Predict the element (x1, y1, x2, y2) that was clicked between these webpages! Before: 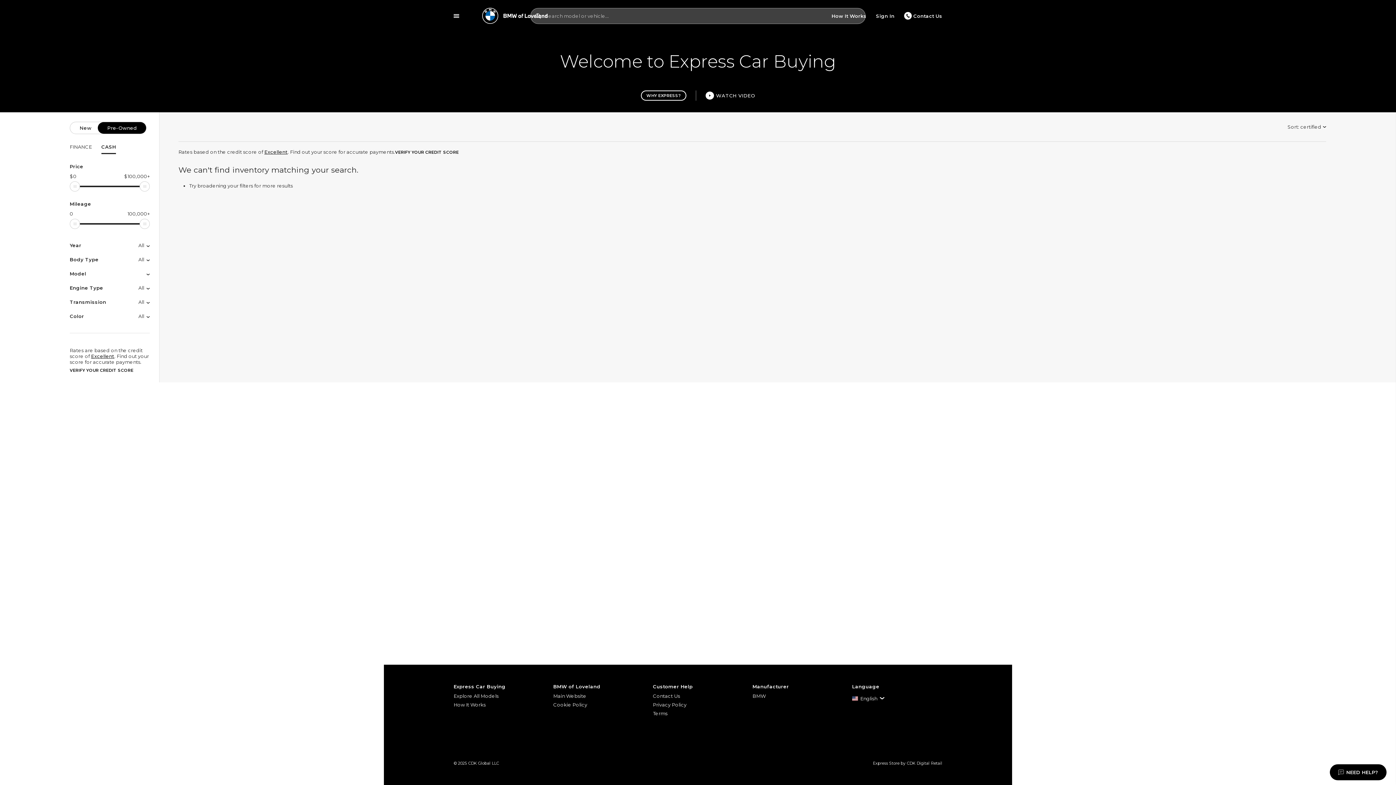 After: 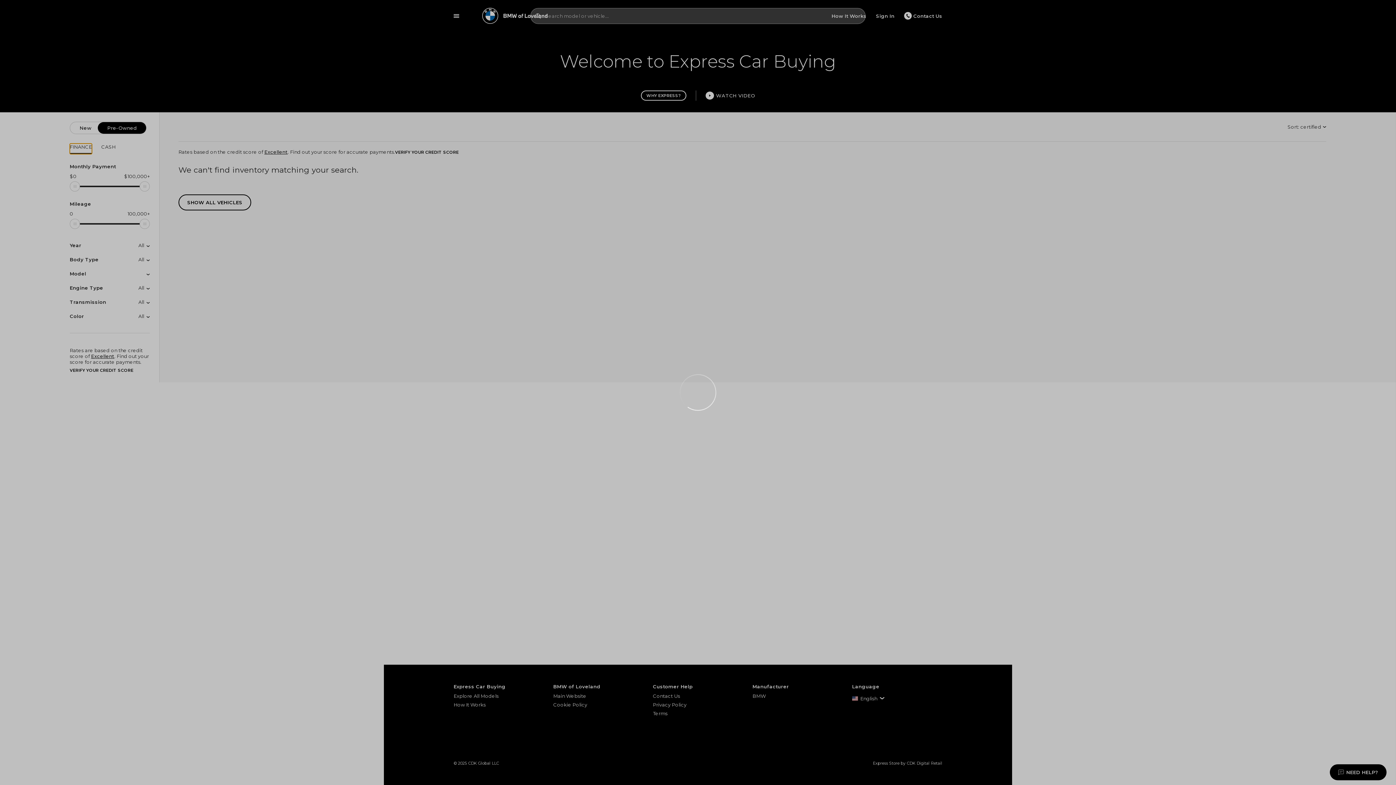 Action: bbox: (69, 143, 91, 152) label: FINANCE